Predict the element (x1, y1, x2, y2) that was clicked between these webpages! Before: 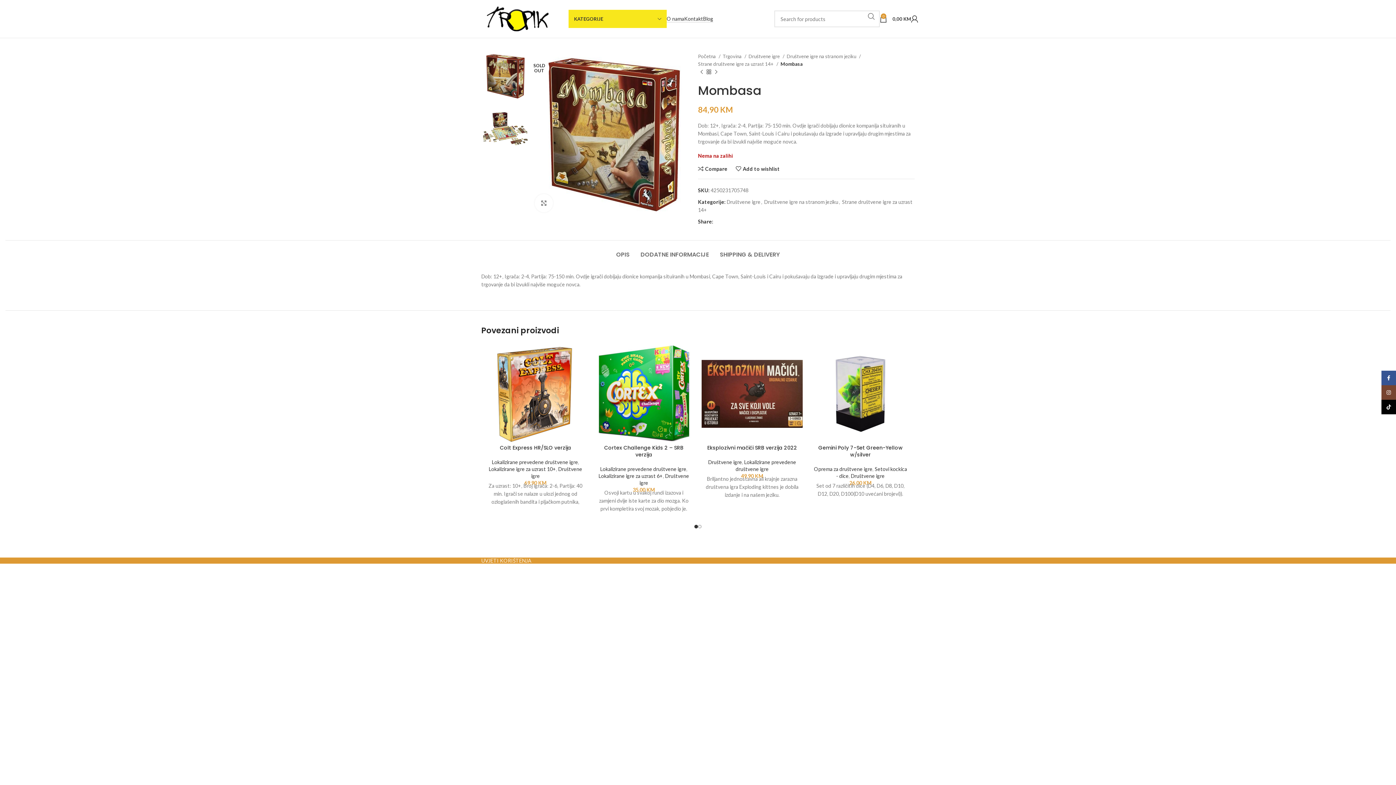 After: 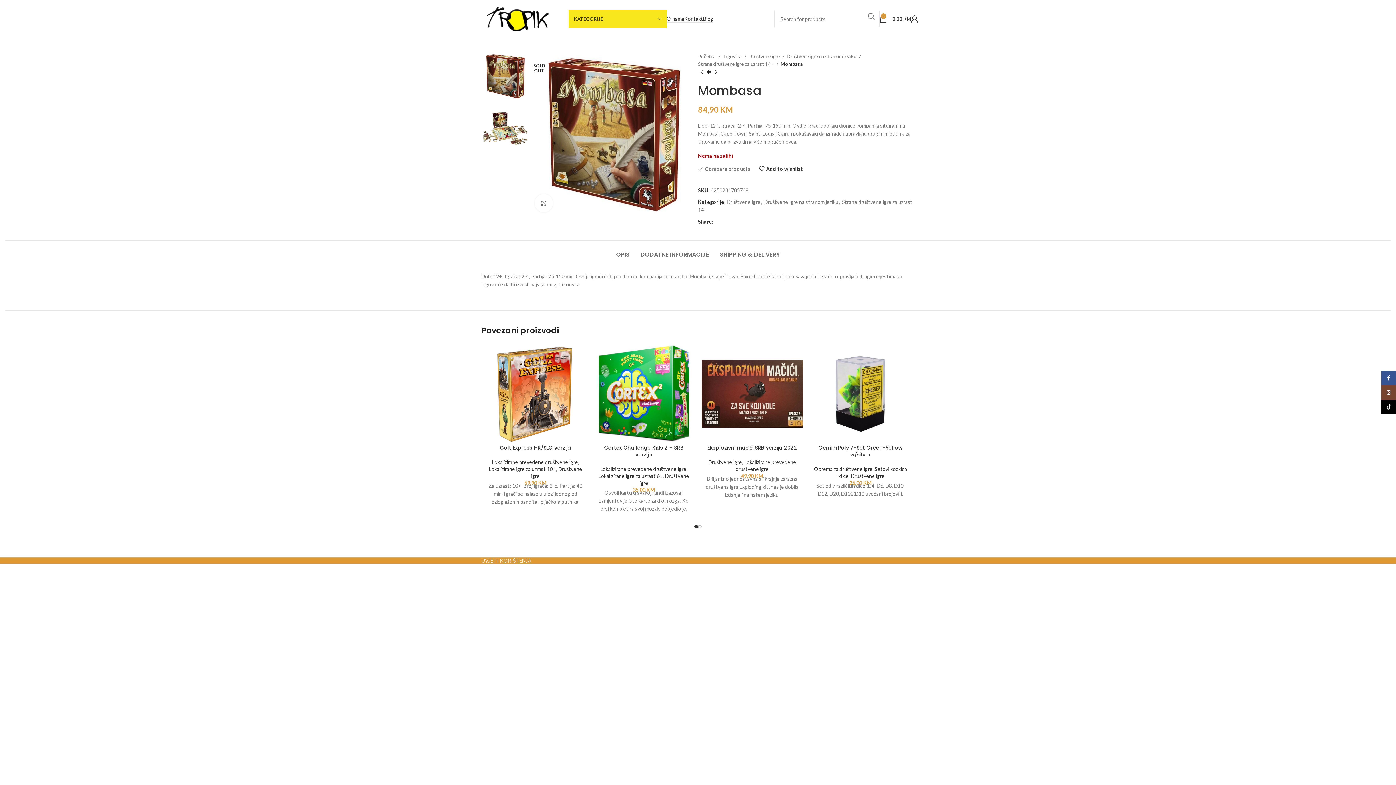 Action: bbox: (698, 166, 727, 171) label: Compare